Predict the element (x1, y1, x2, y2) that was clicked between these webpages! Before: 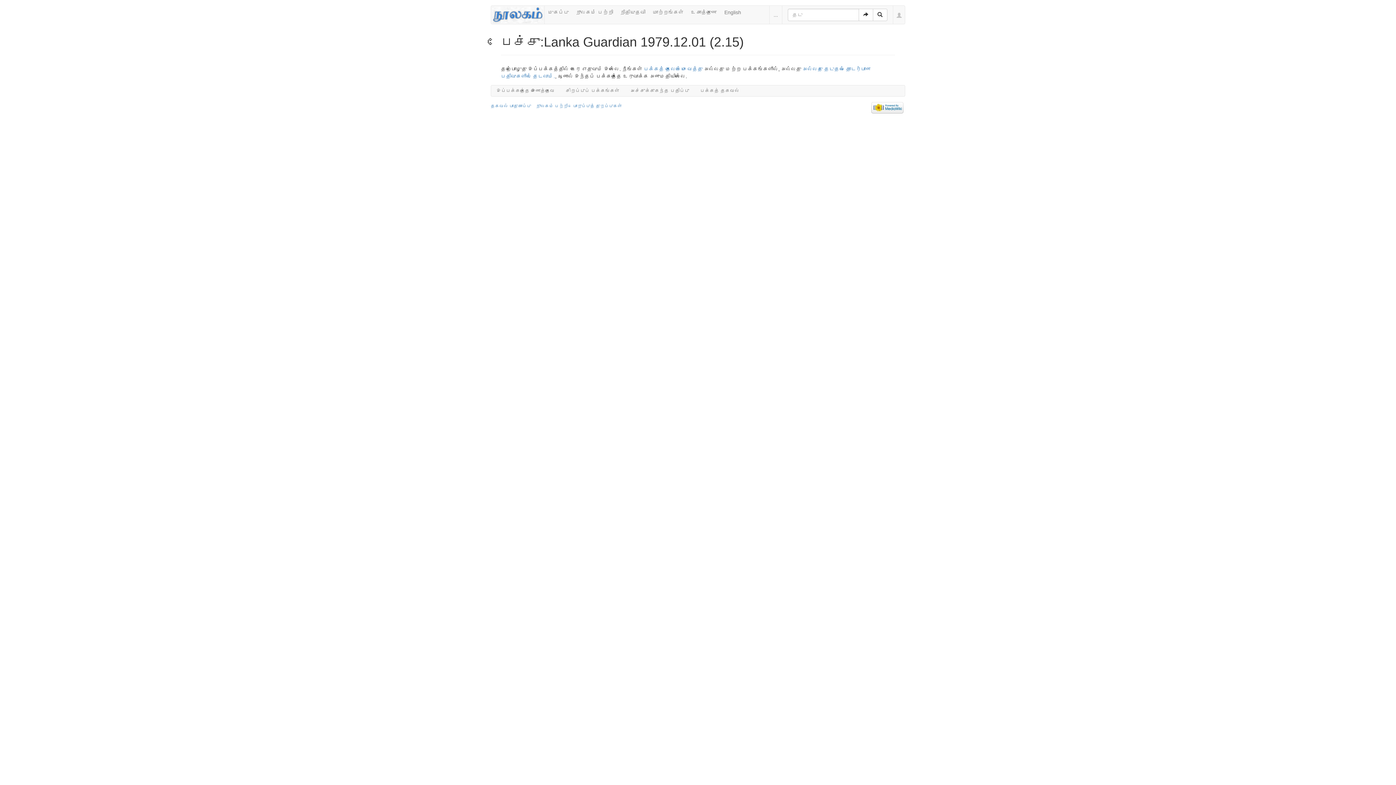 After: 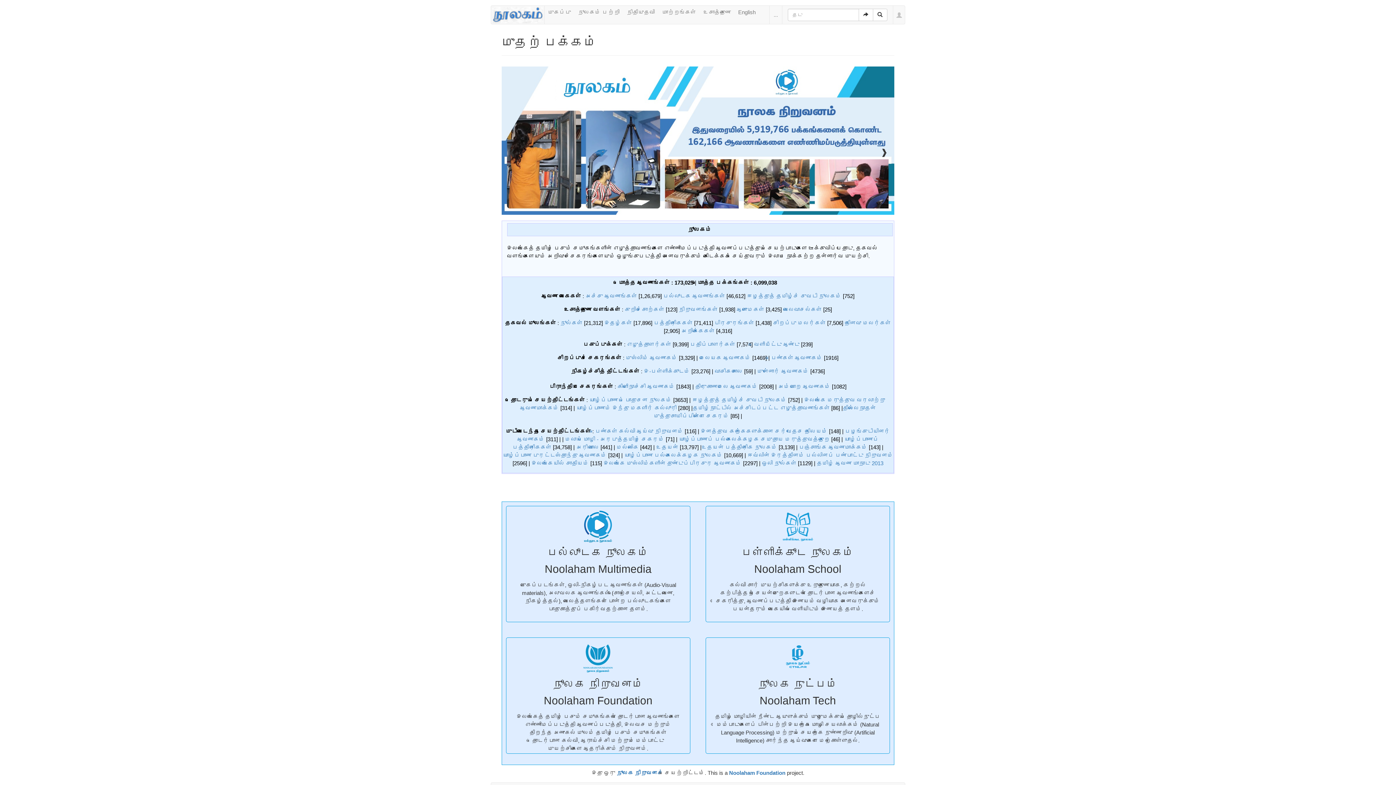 Action: bbox: (544, 5, 572, 18) label: முகப்பு